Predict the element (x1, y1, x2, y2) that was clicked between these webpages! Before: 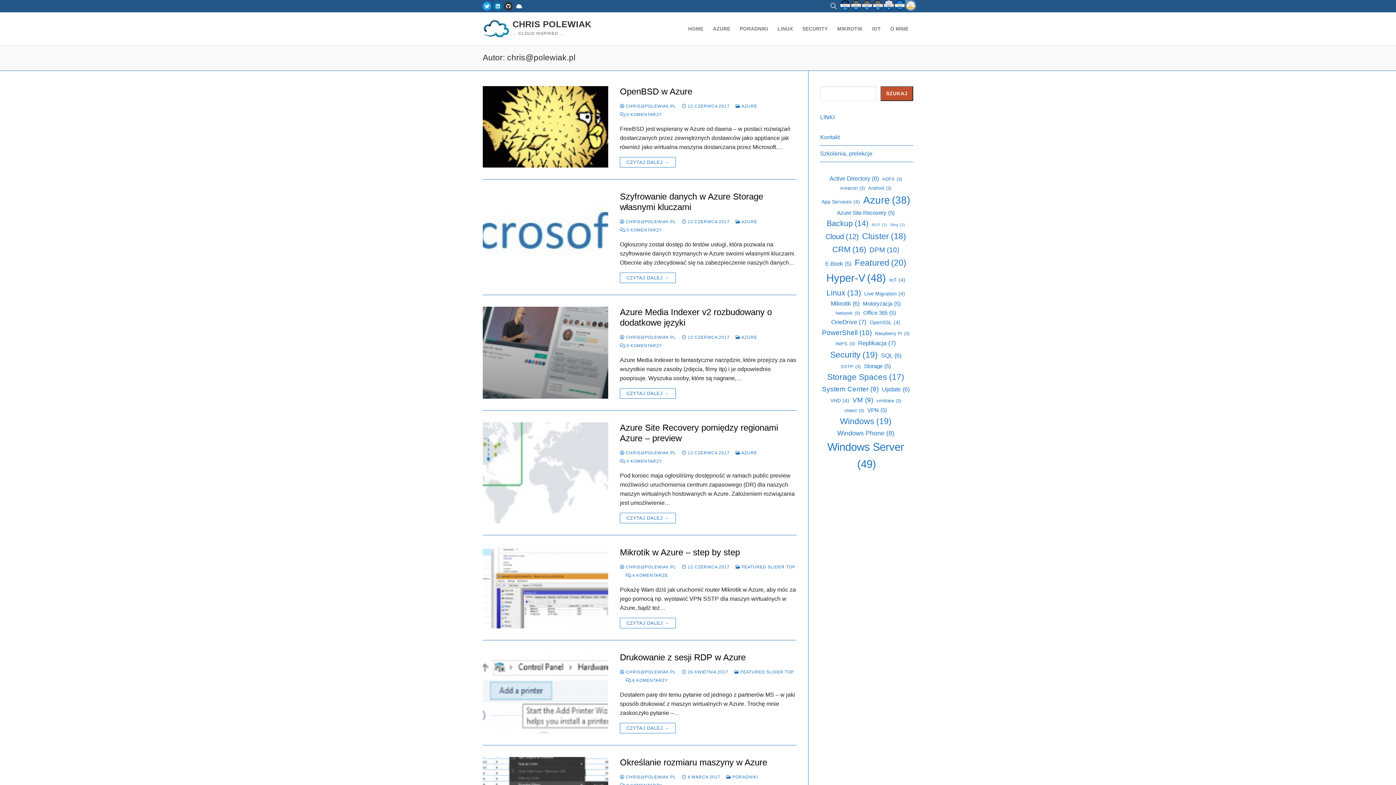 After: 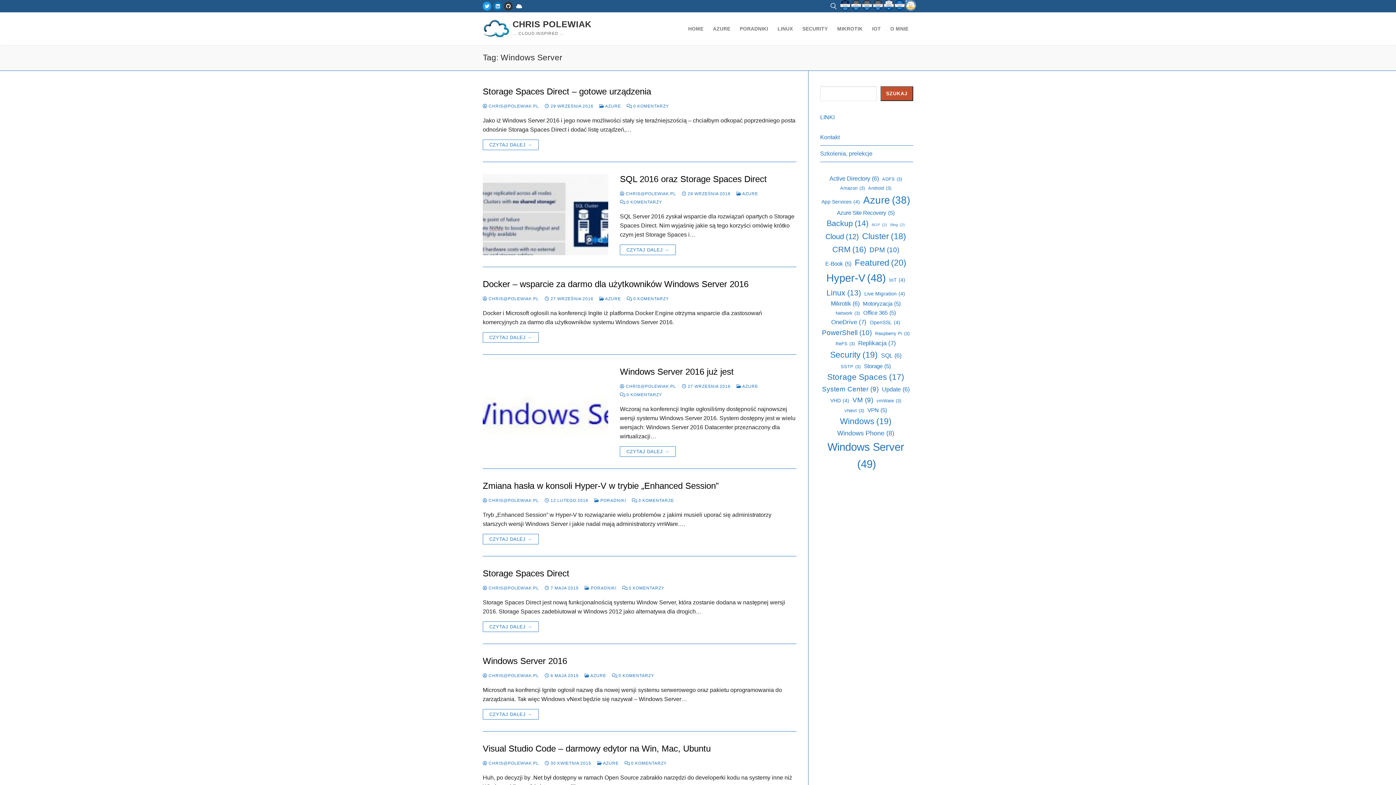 Action: bbox: (820, 438, 911, 472) label: Windows Server (49 elementów)